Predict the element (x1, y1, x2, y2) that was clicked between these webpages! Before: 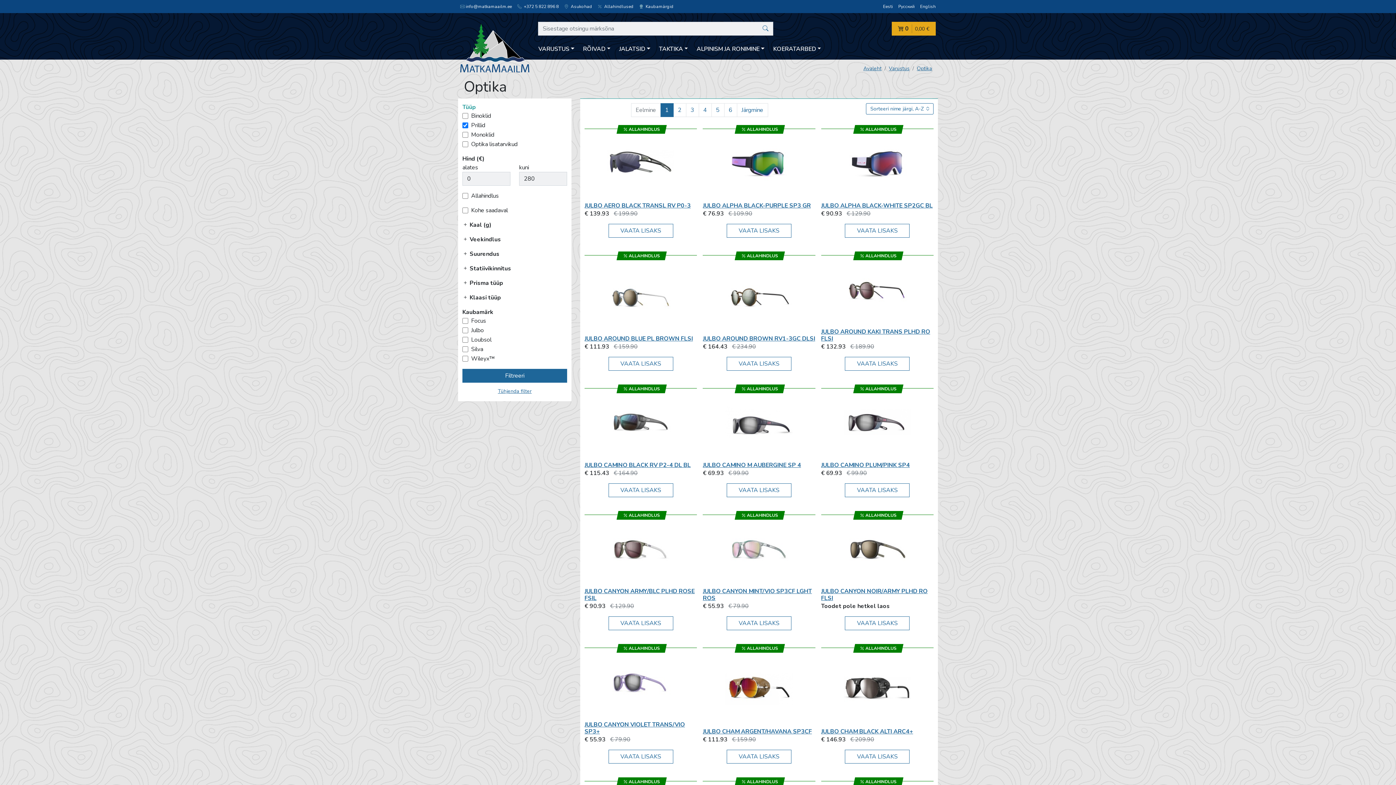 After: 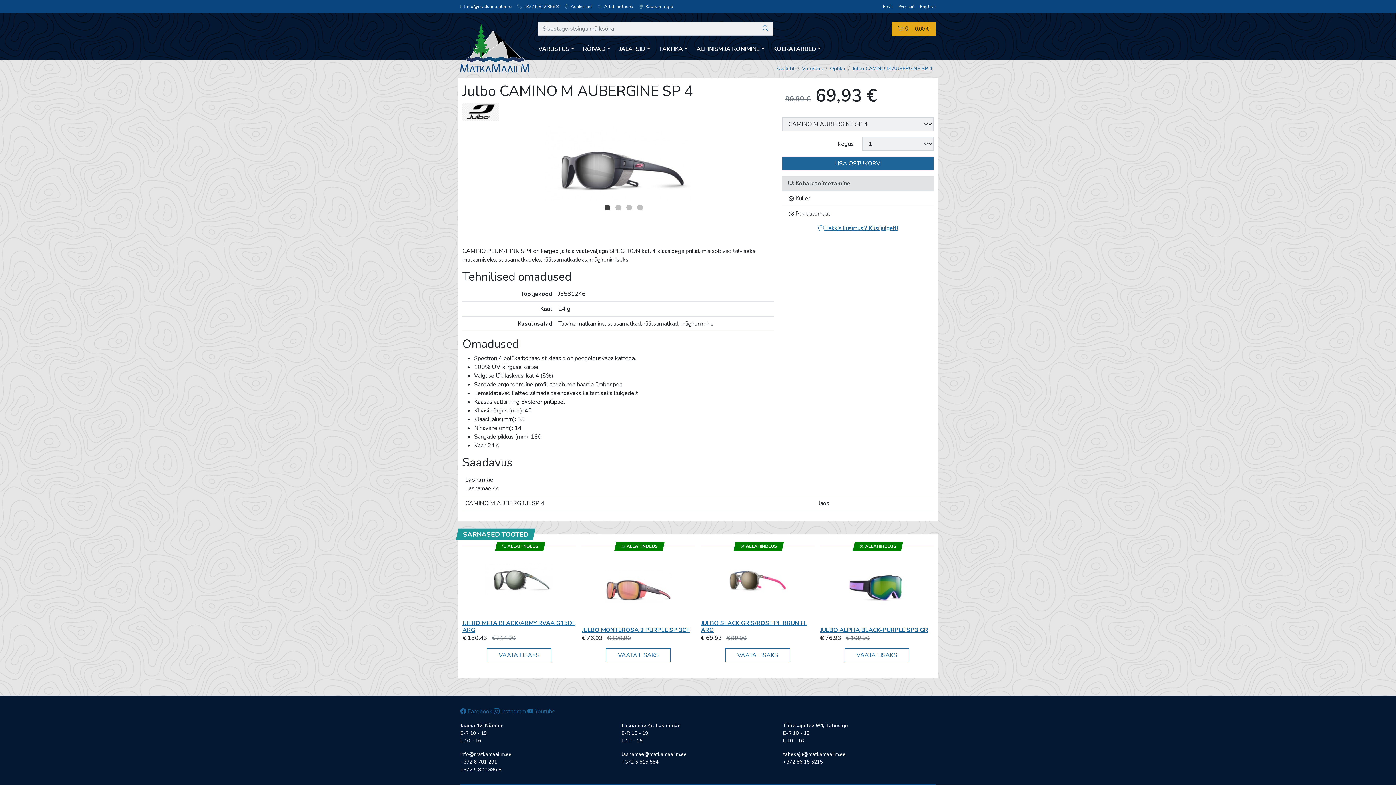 Action: label: VAATA LISAKS bbox: (726, 483, 791, 497)